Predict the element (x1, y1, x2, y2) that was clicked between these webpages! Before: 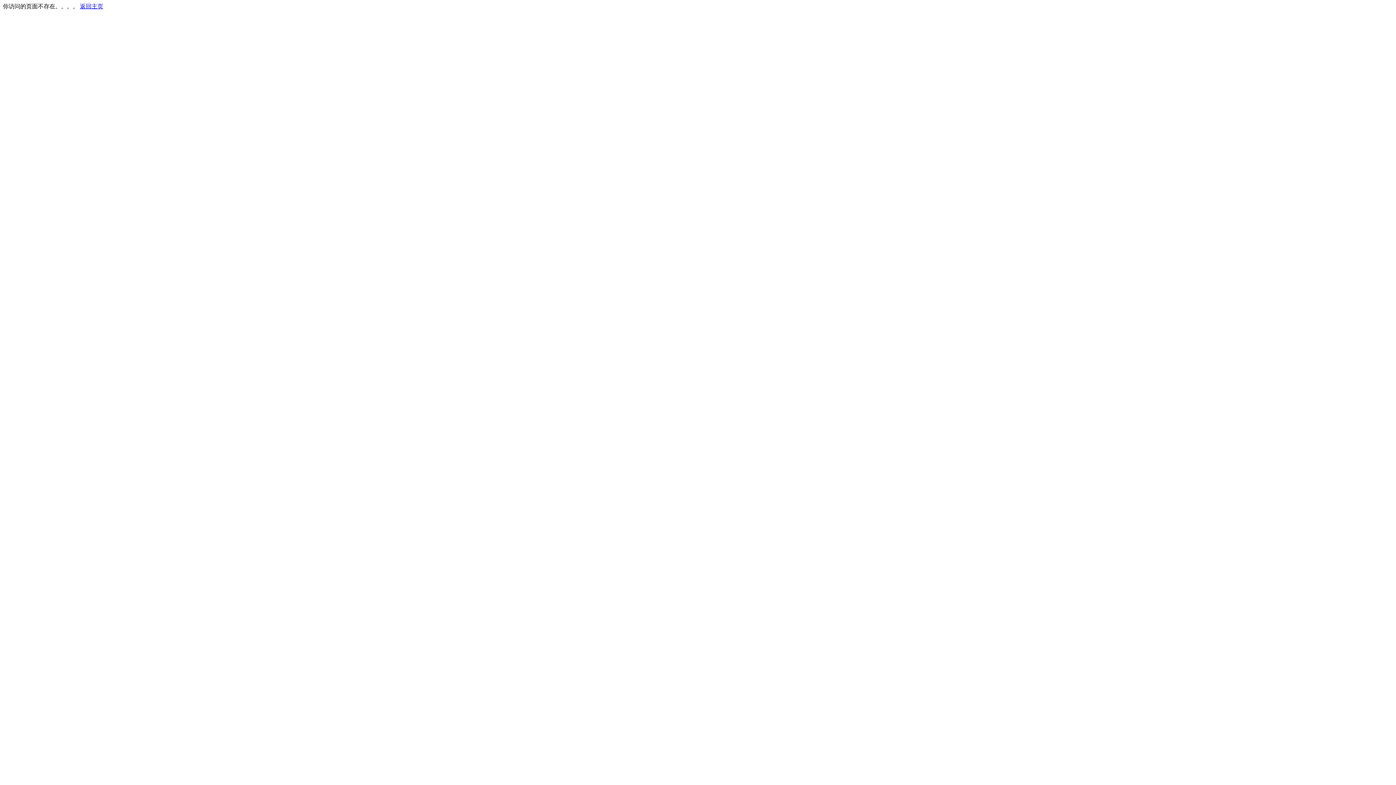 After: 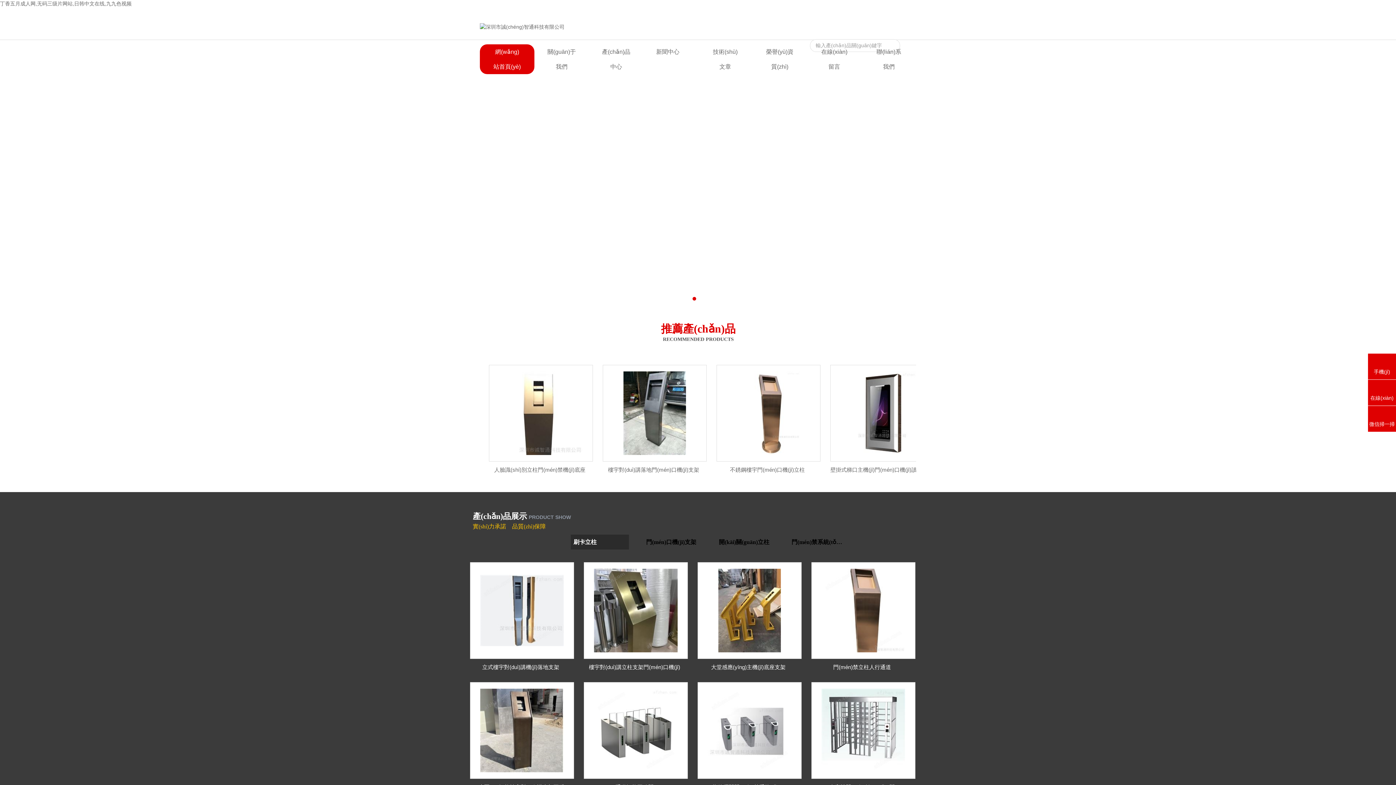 Action: bbox: (80, 3, 103, 9) label: 返回主页